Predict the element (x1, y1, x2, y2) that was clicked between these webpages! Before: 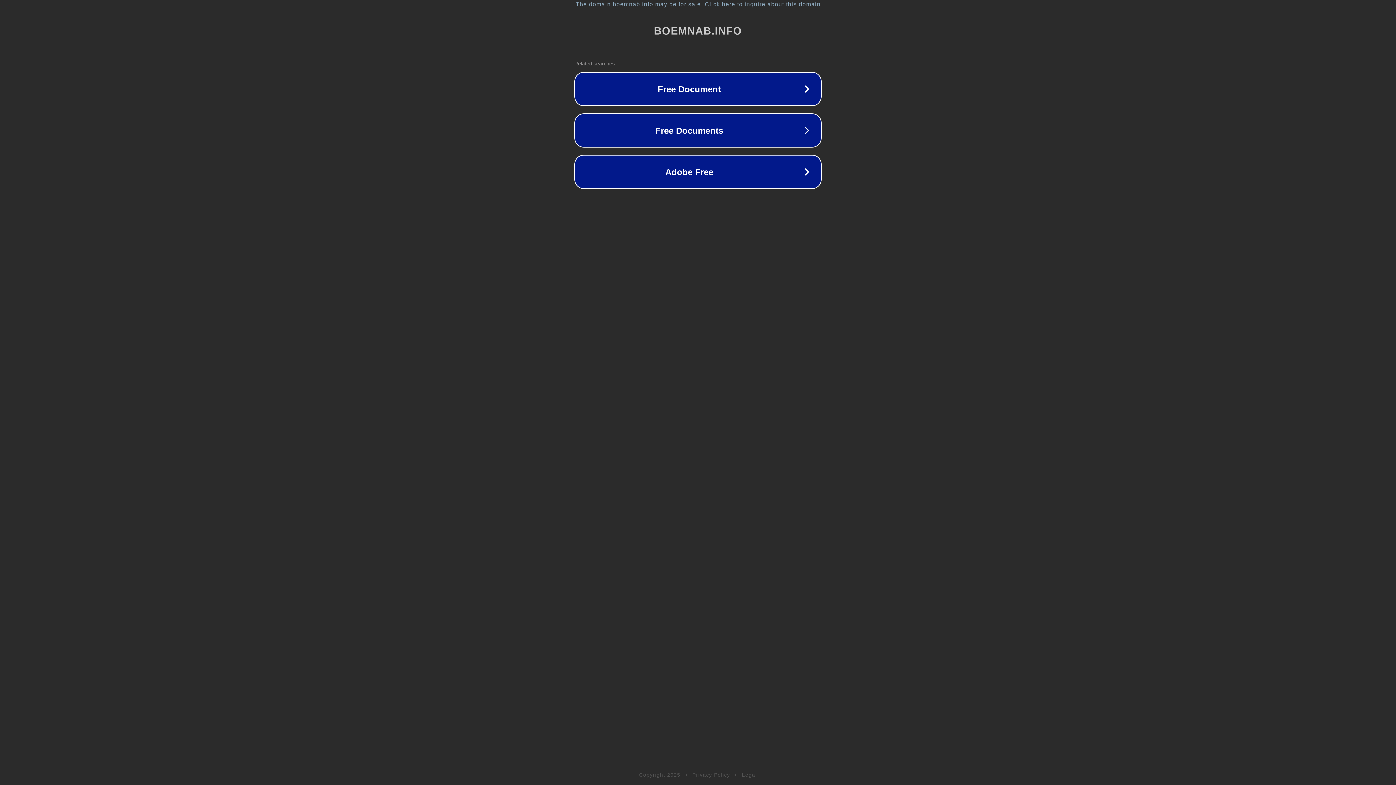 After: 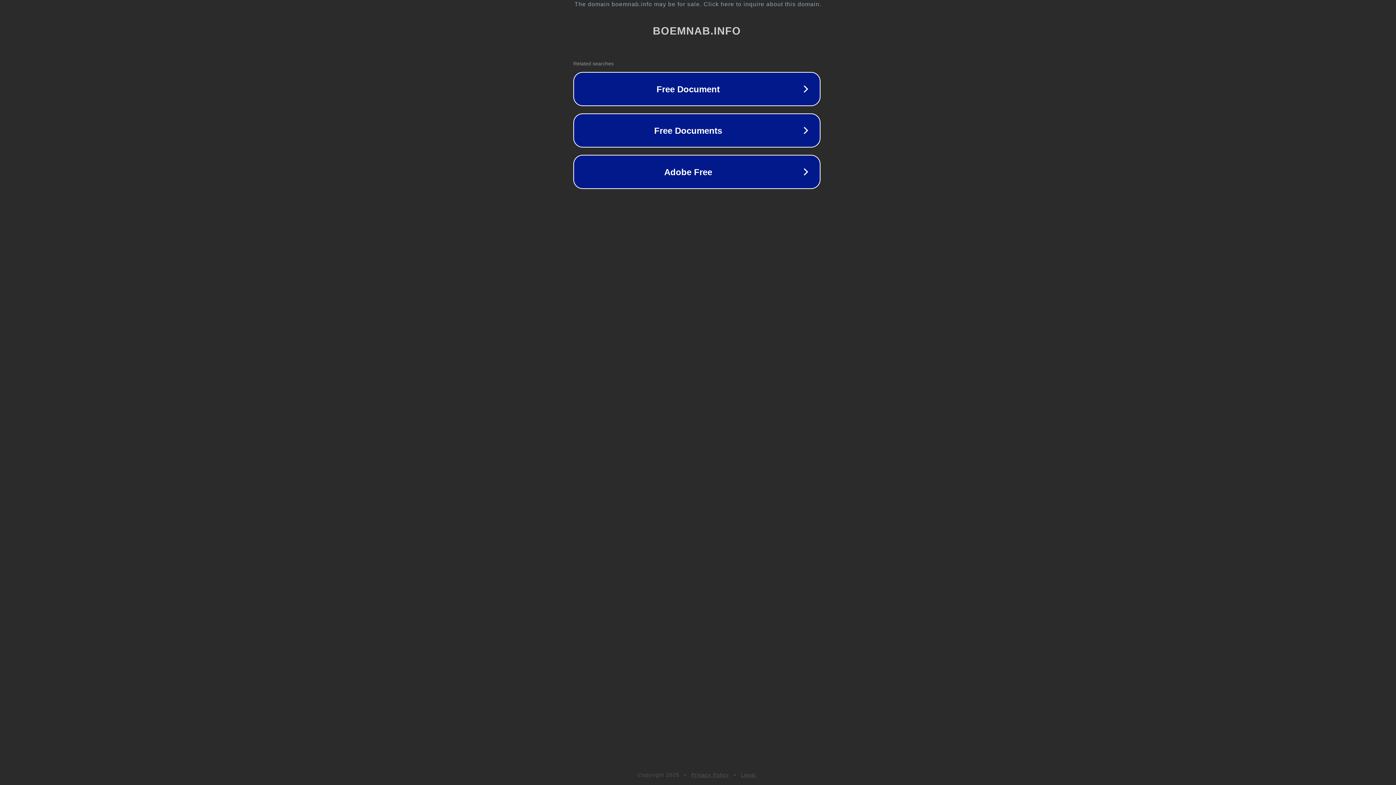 Action: label: The domain boemnab.info may be for sale. Click here to inquire about this domain. bbox: (1, 1, 1397, 7)